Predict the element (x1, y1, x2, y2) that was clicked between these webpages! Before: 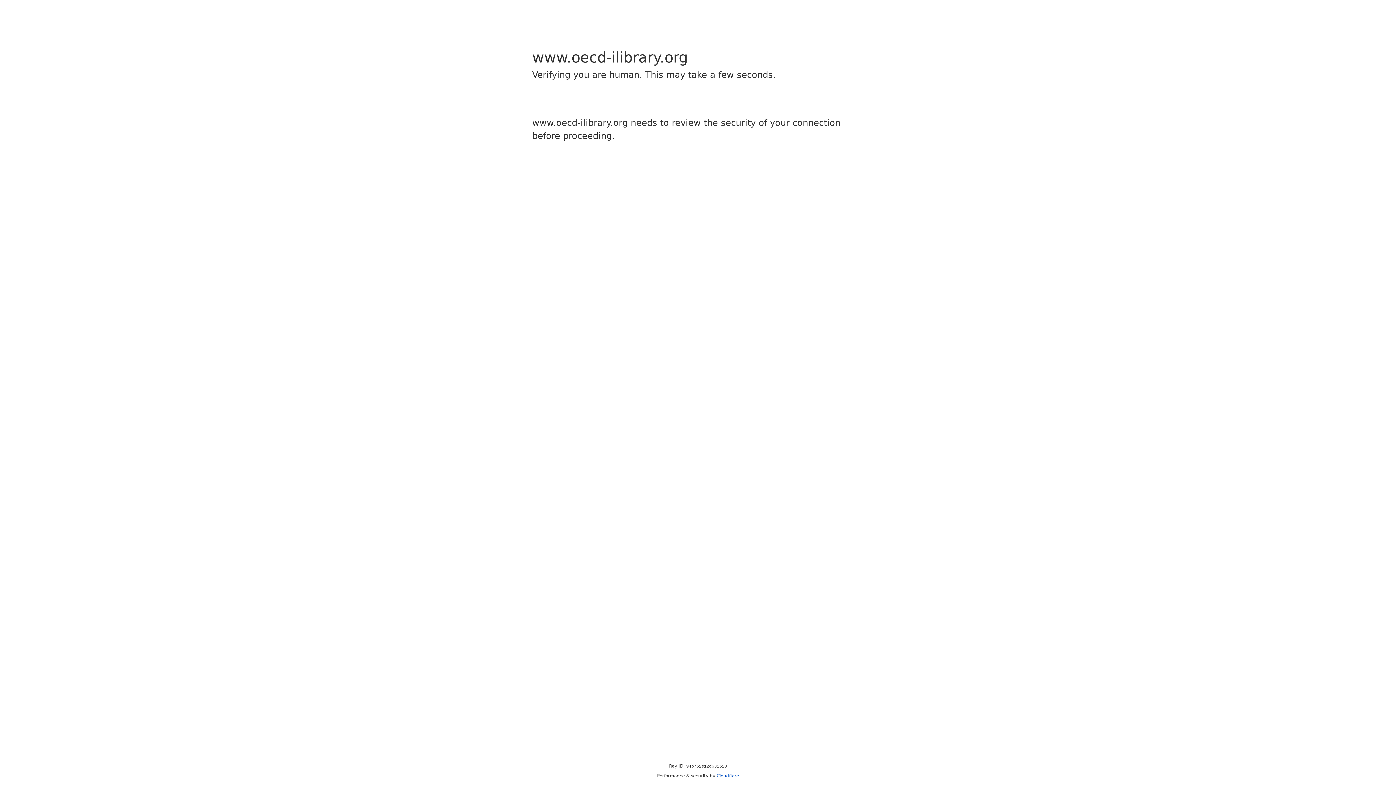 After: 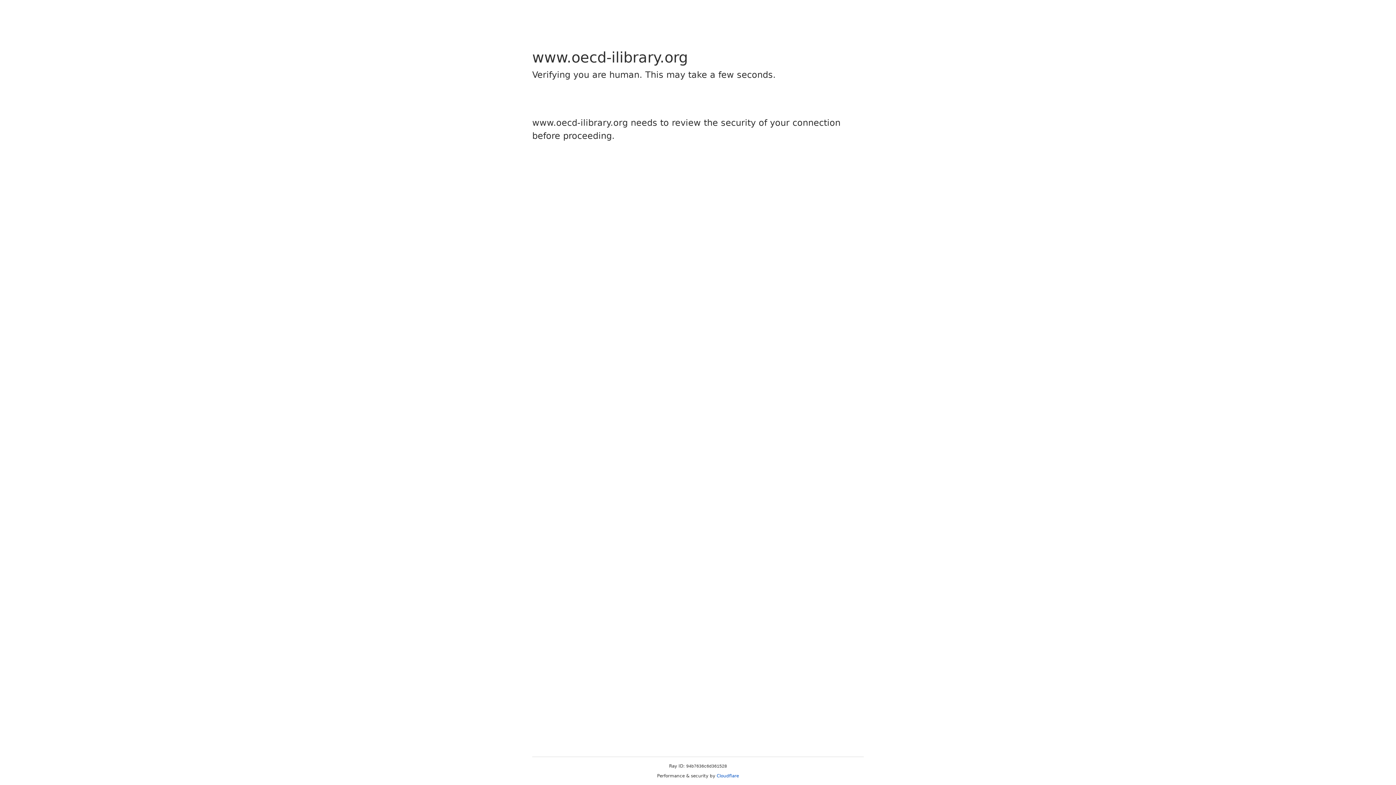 Action: bbox: (716, 773, 739, 778) label: Cloudflare